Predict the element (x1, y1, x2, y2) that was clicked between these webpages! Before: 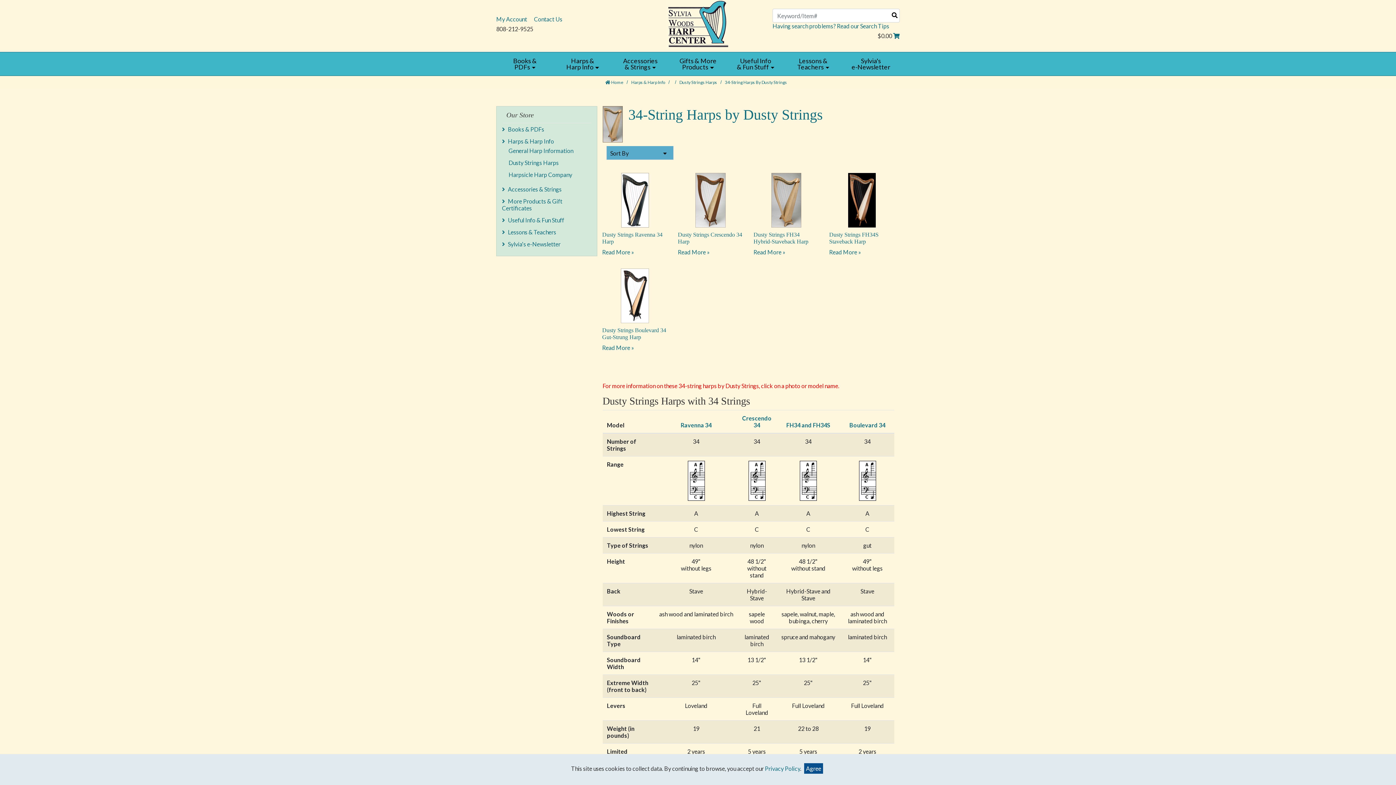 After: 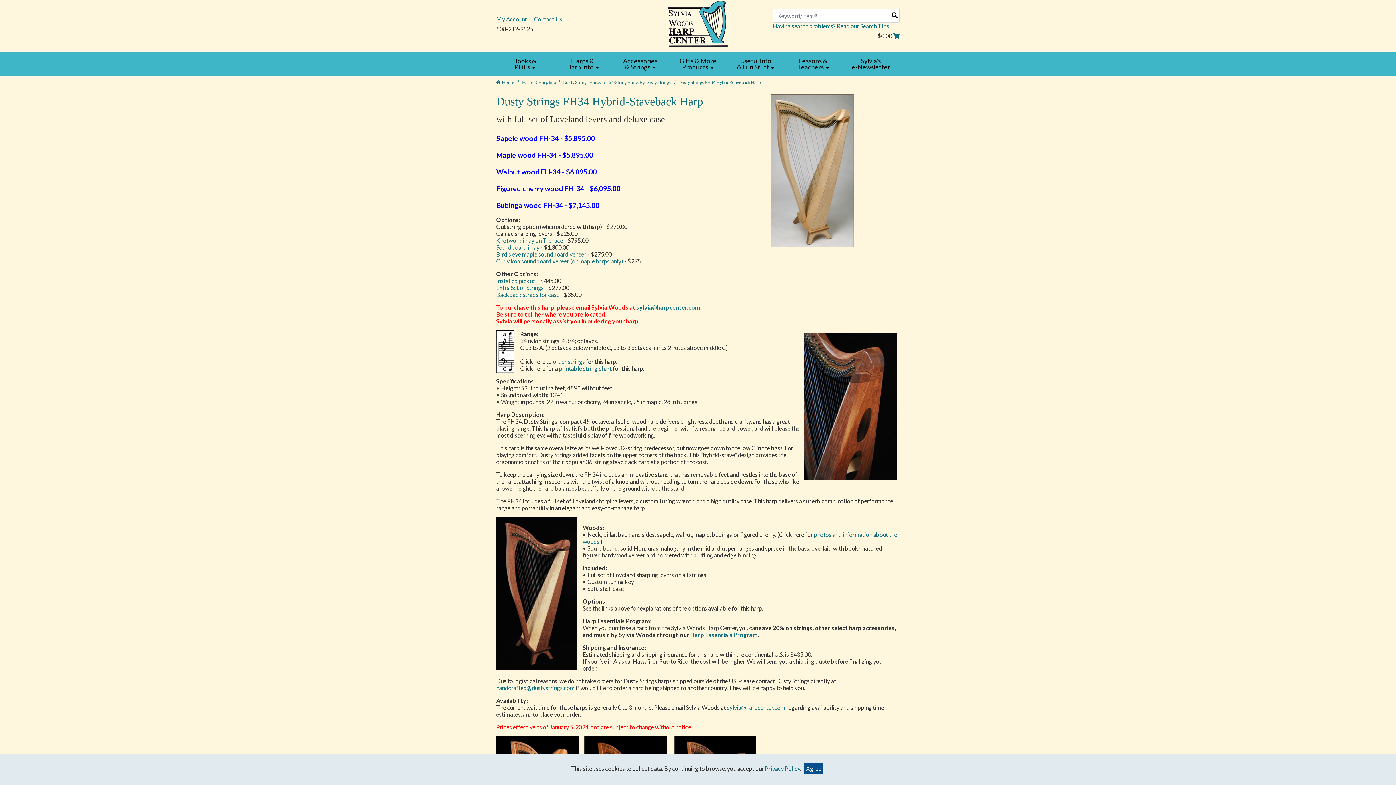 Action: bbox: (771, 196, 801, 202)